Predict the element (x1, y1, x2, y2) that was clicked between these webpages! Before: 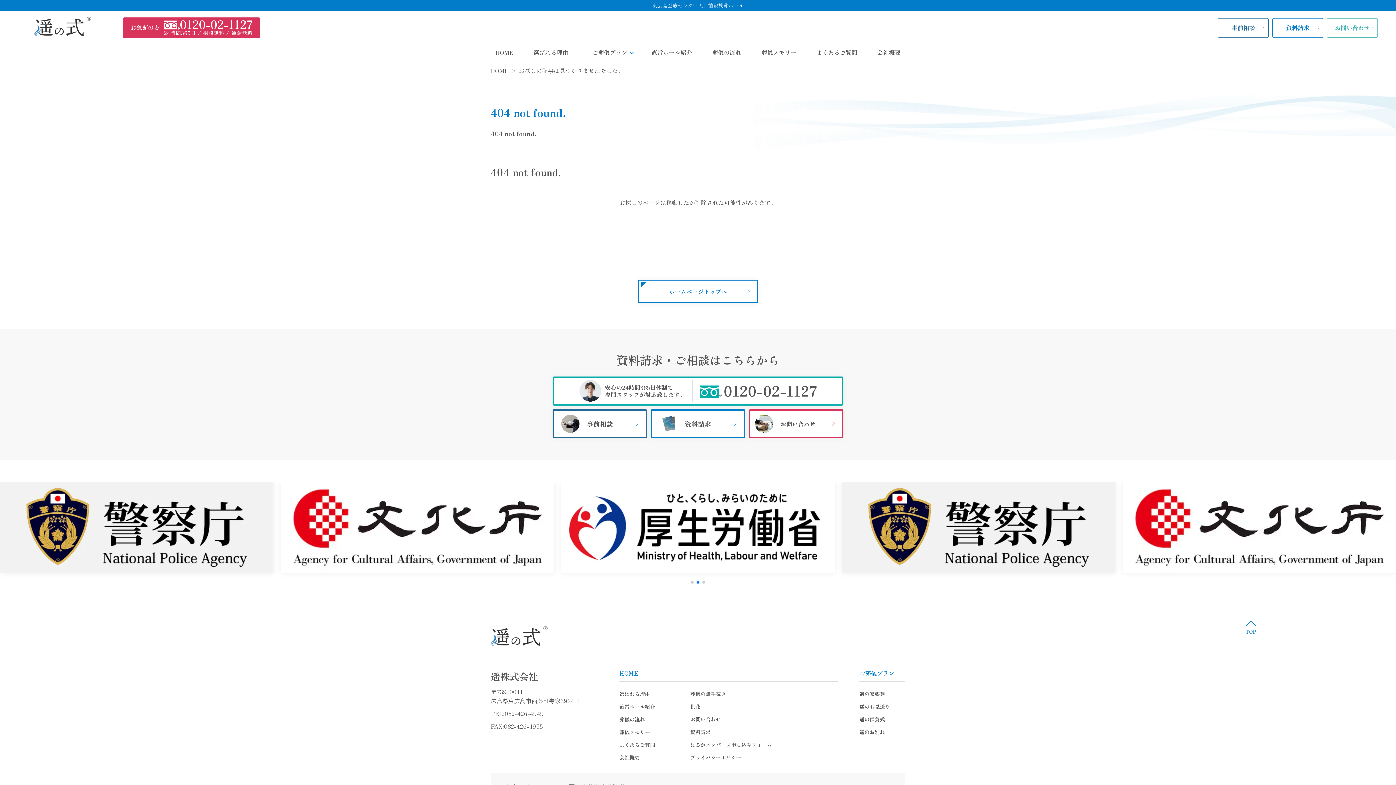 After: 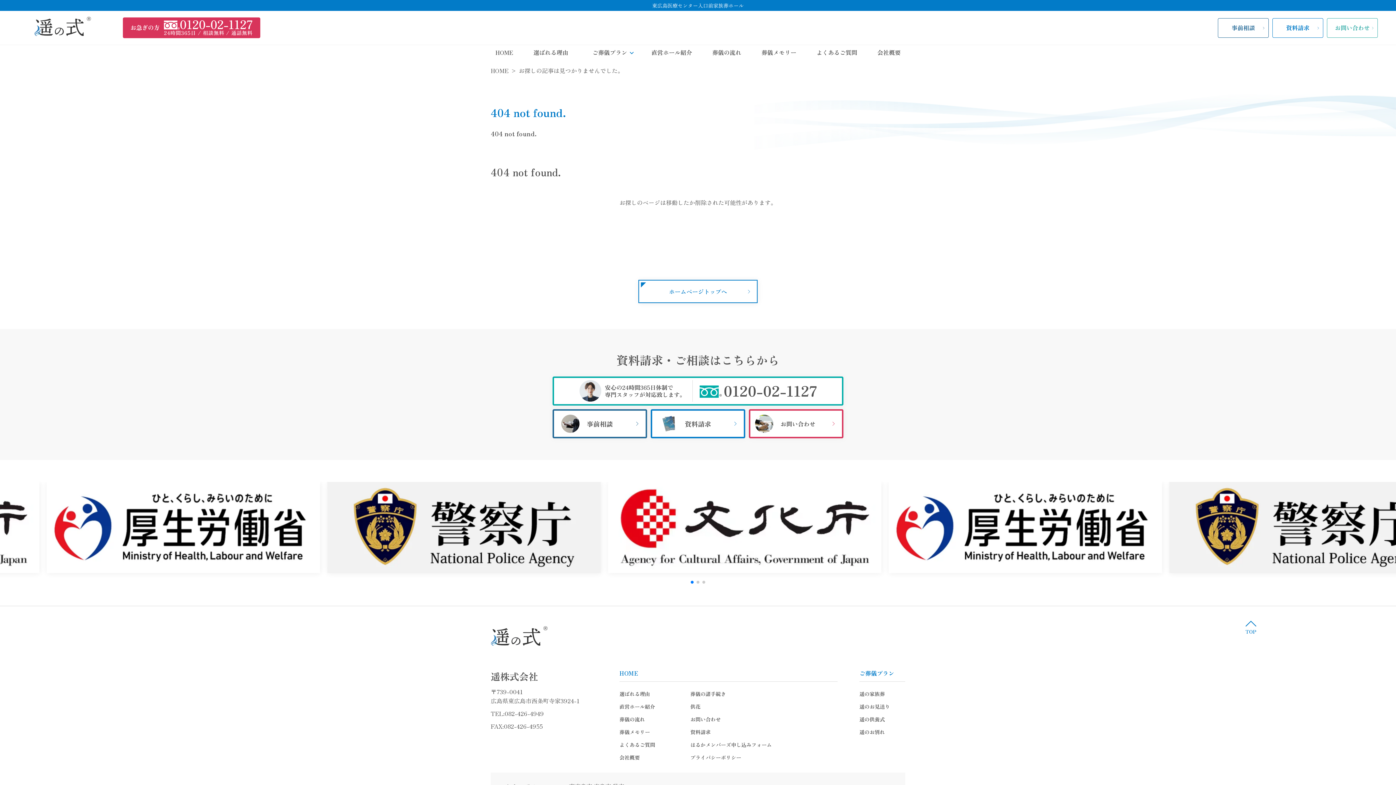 Action: bbox: (696, 581, 699, 583) label: Go to slide 2